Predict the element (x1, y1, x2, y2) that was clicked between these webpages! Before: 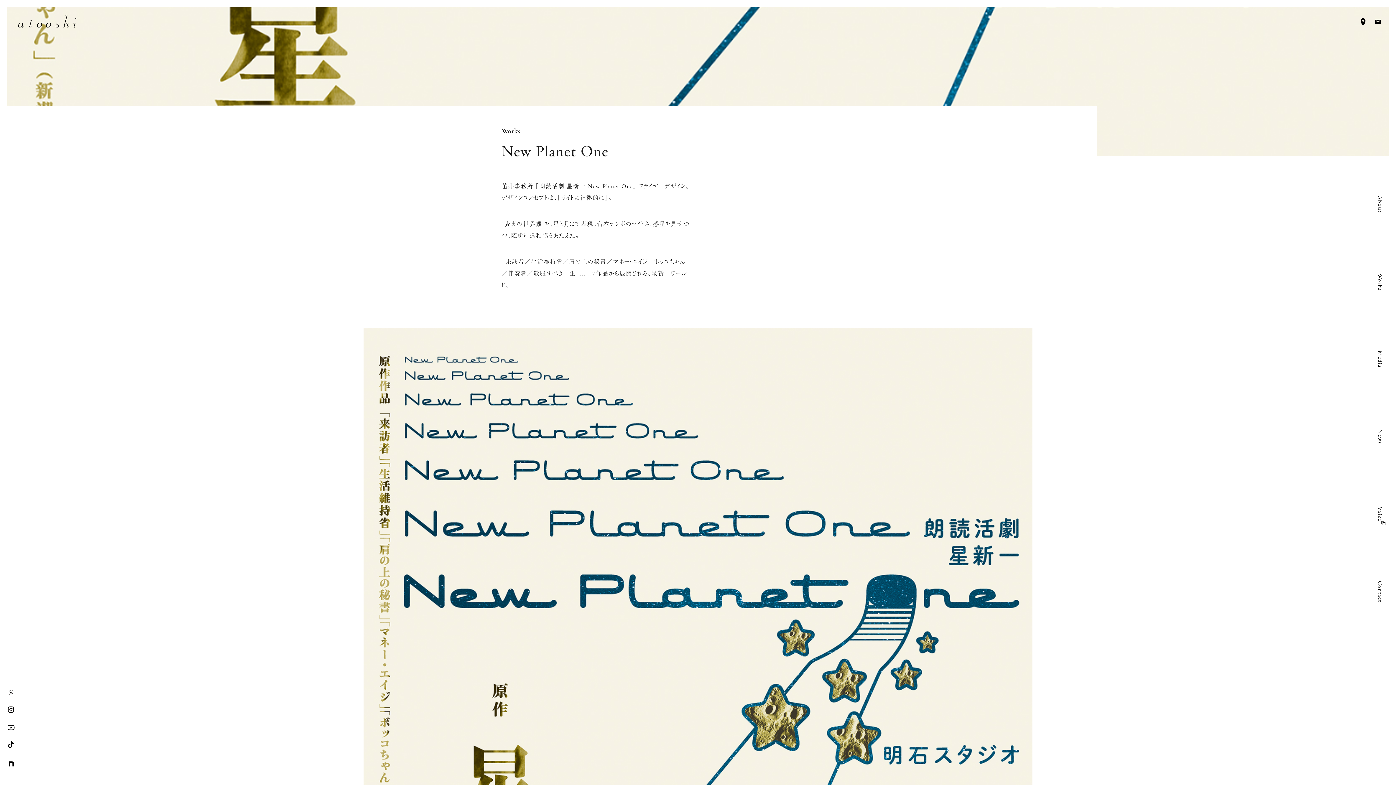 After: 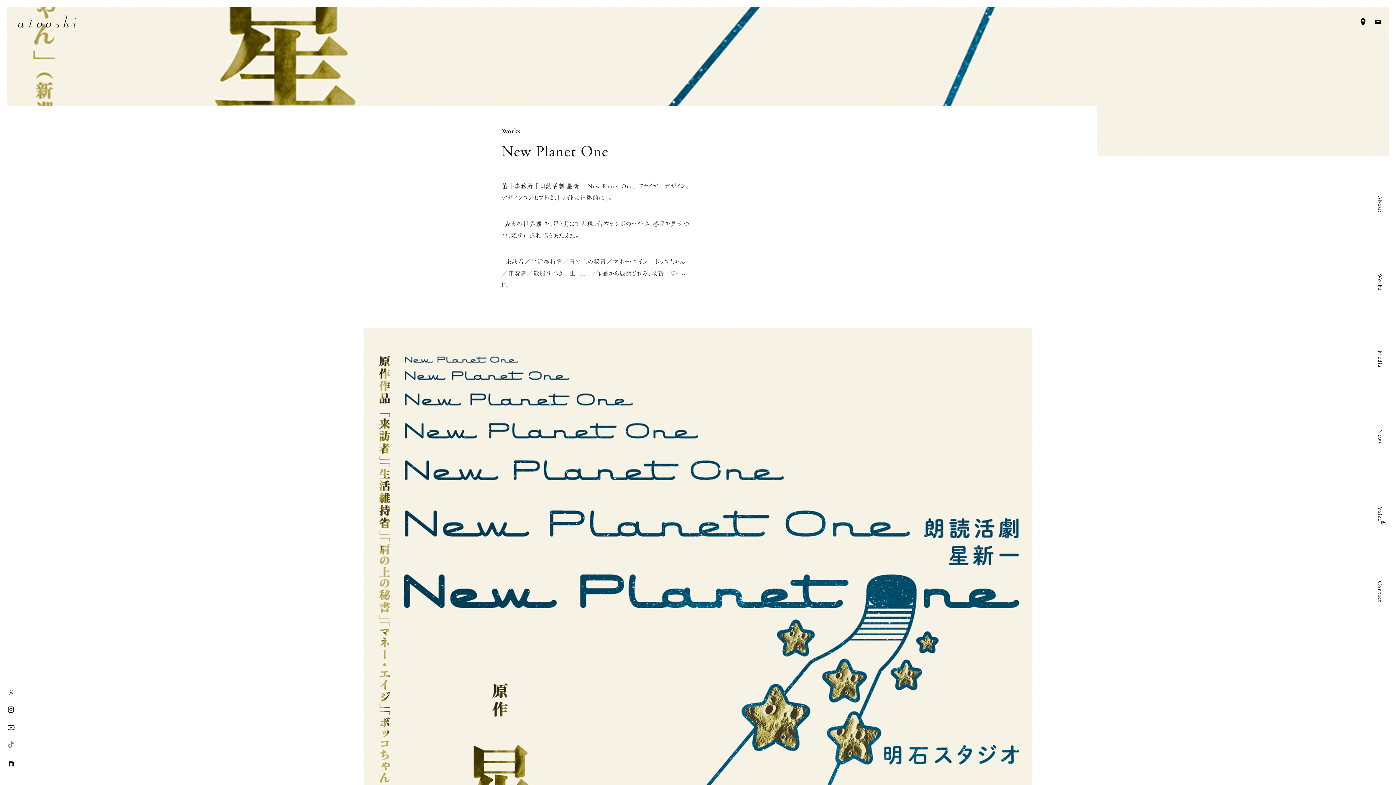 Action: bbox: (0, 741, 22, 748)